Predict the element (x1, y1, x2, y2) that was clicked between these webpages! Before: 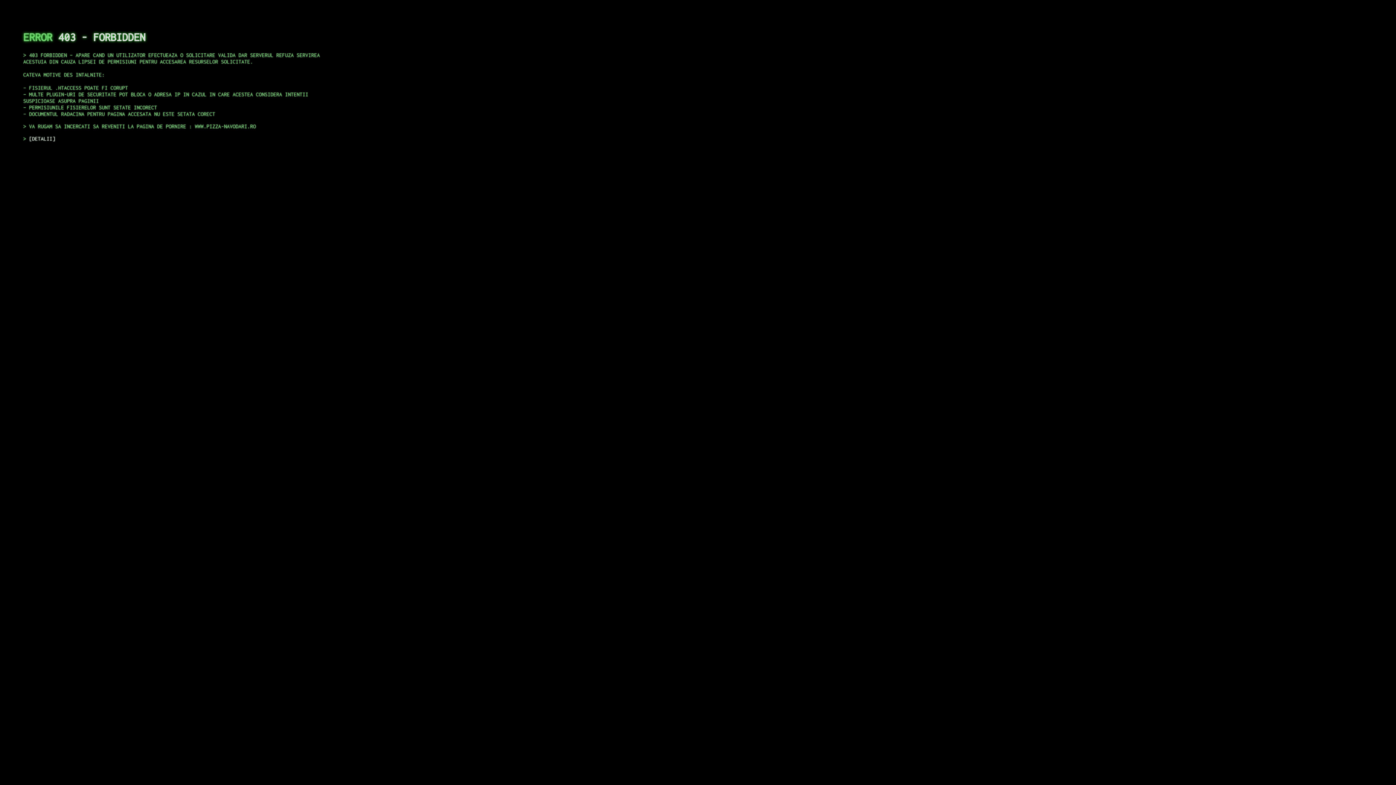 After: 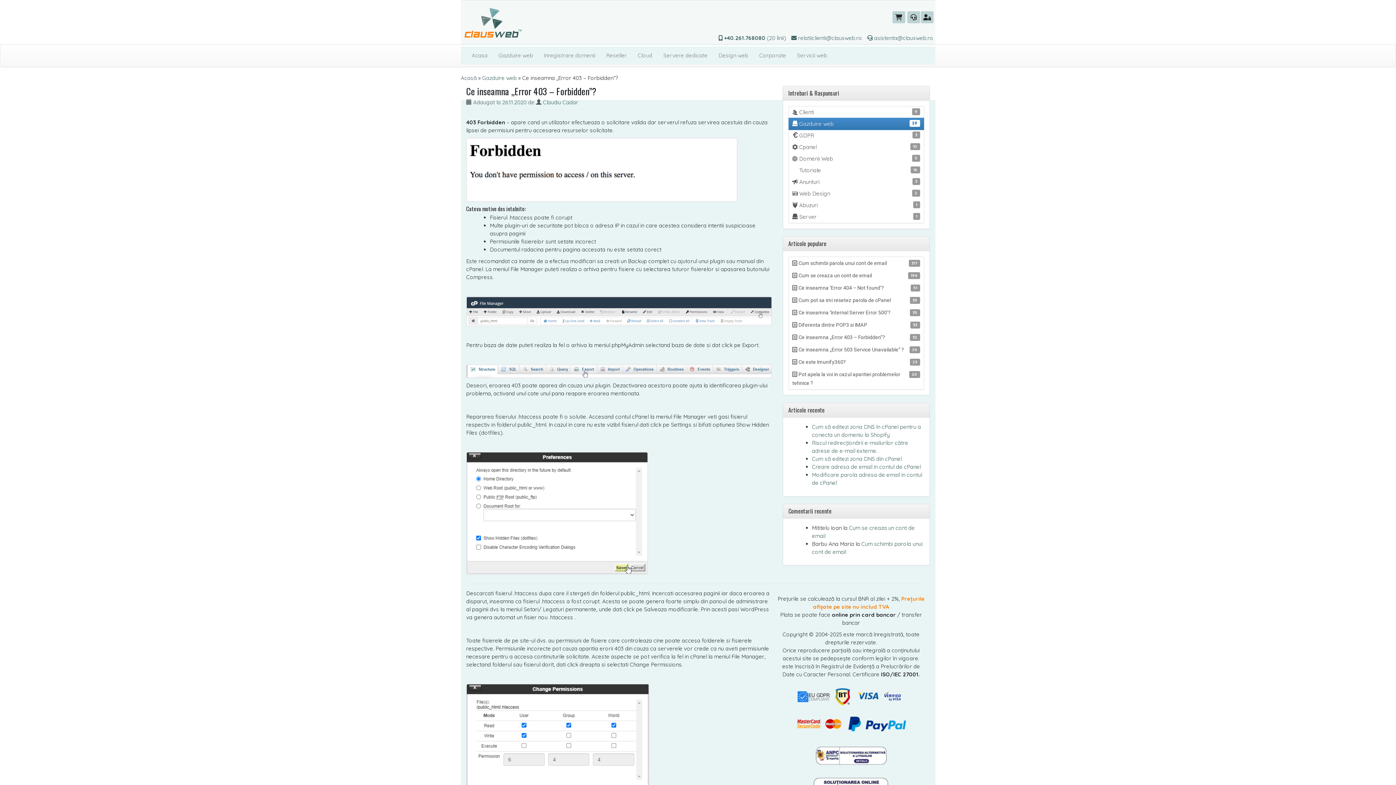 Action: label: DETALII bbox: (29, 135, 55, 141)